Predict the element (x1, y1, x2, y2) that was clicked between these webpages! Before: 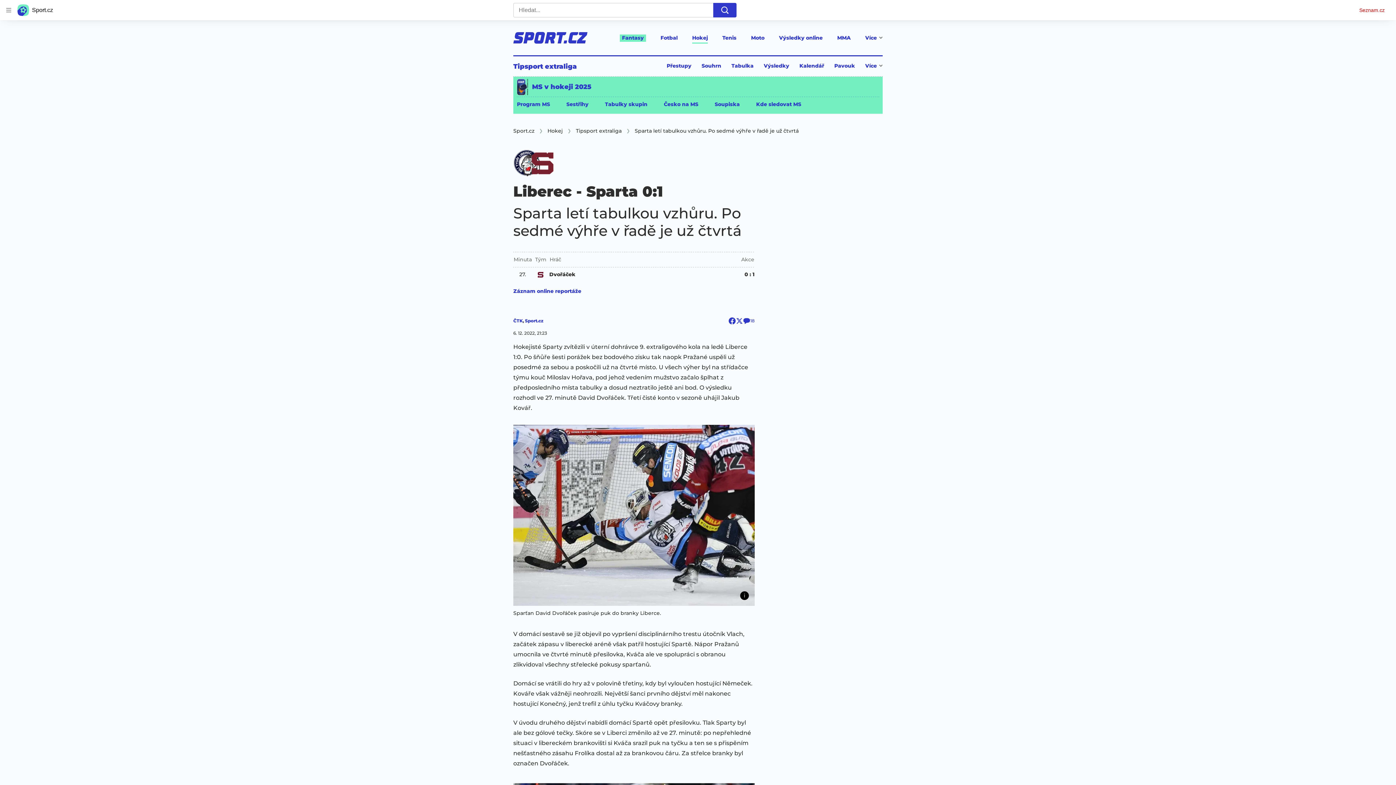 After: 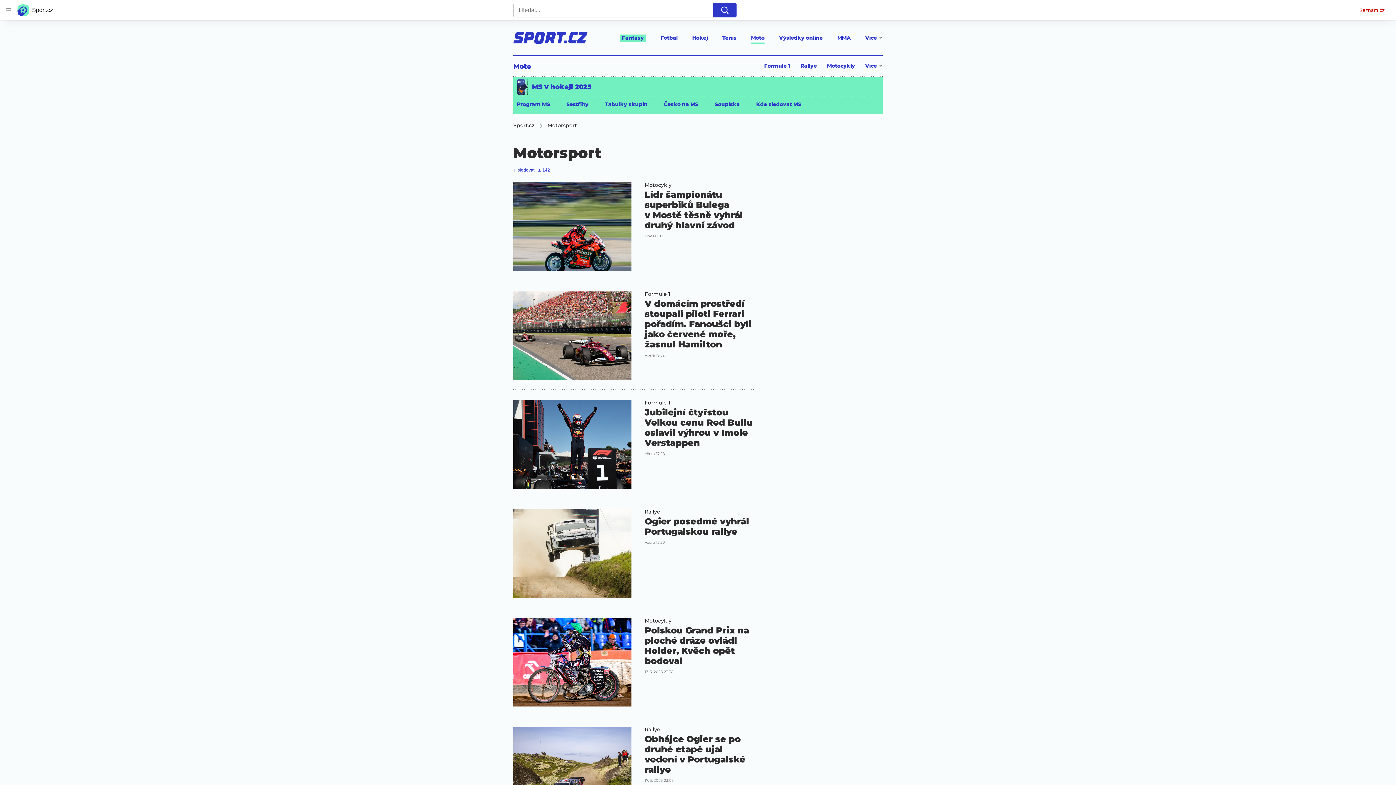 Action: label: Moto bbox: (751, 34, 764, 43)